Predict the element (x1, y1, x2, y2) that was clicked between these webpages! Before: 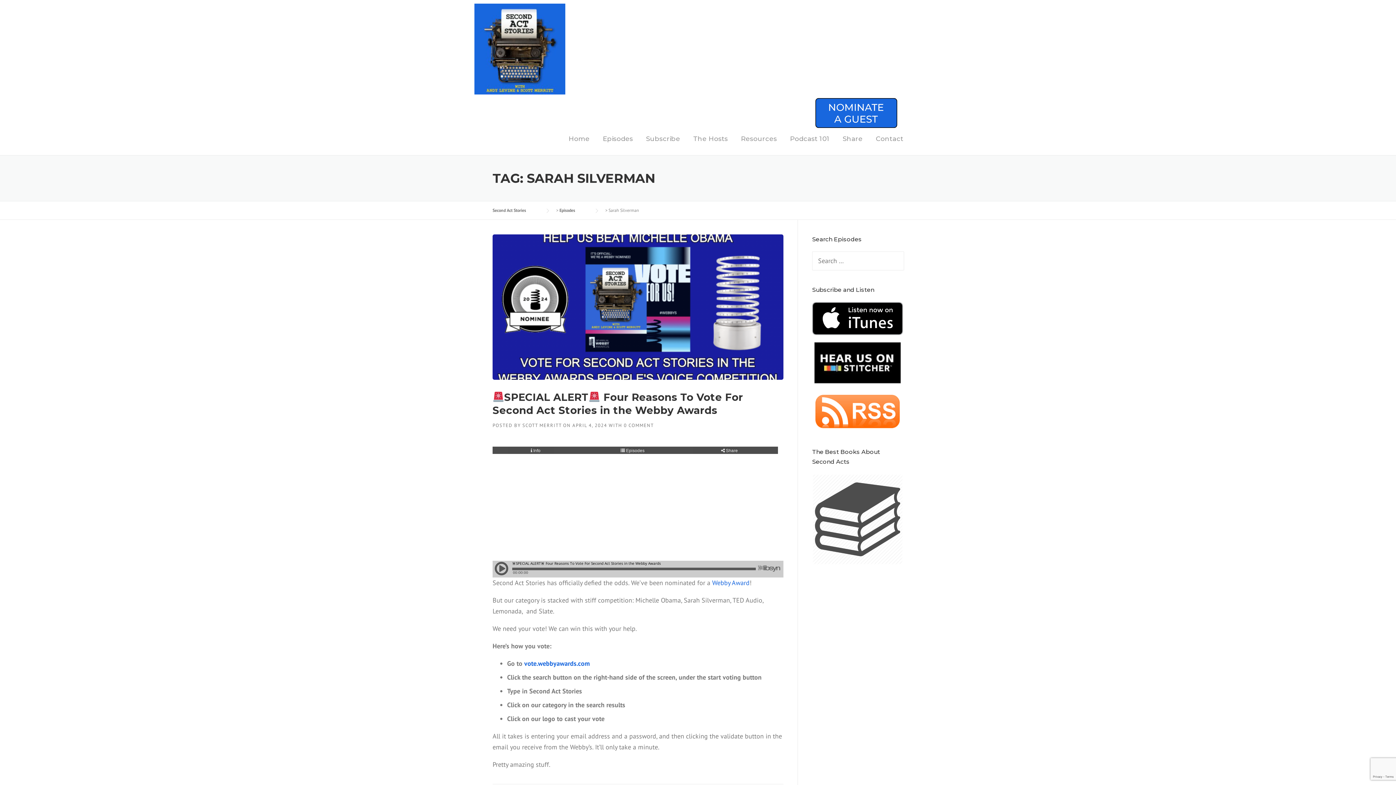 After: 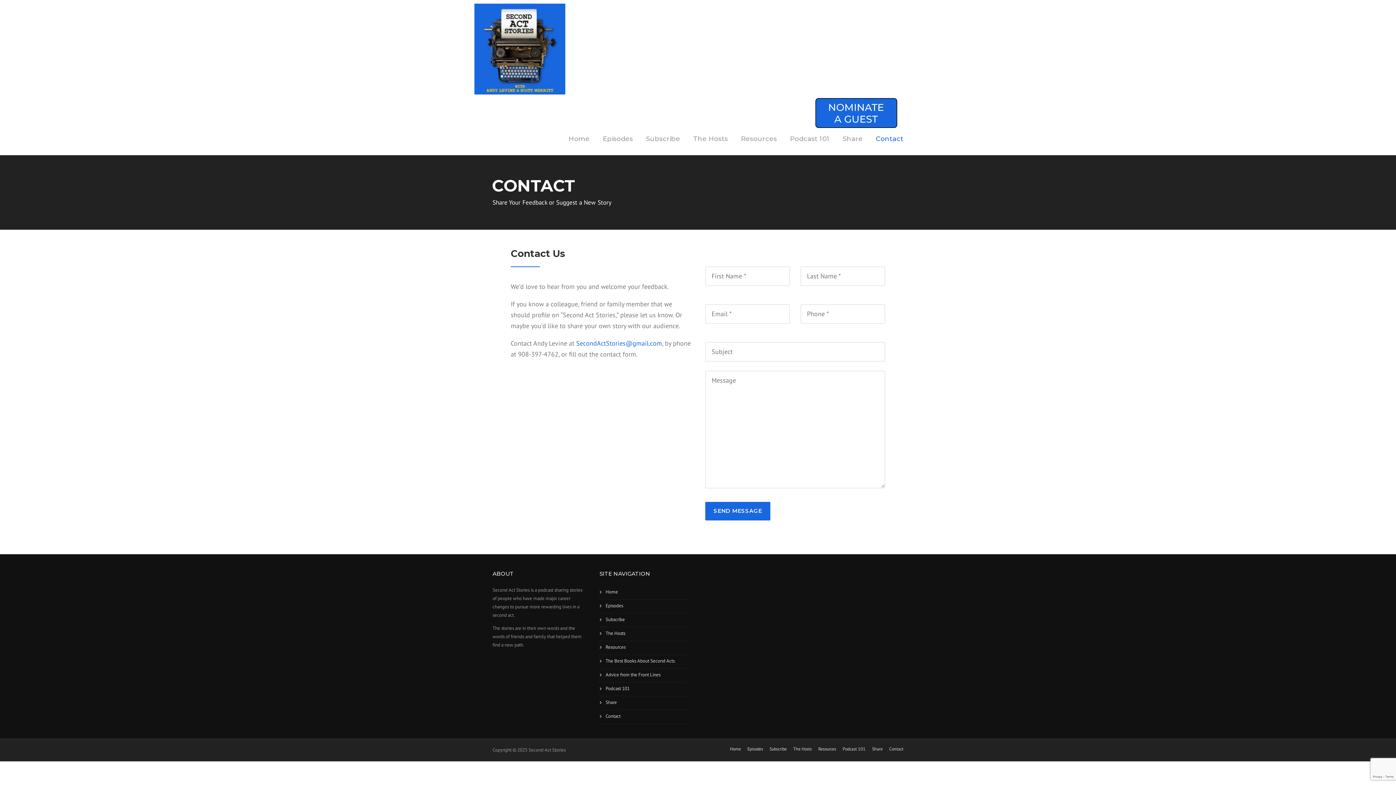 Action: bbox: (869, 133, 903, 155) label: Contact